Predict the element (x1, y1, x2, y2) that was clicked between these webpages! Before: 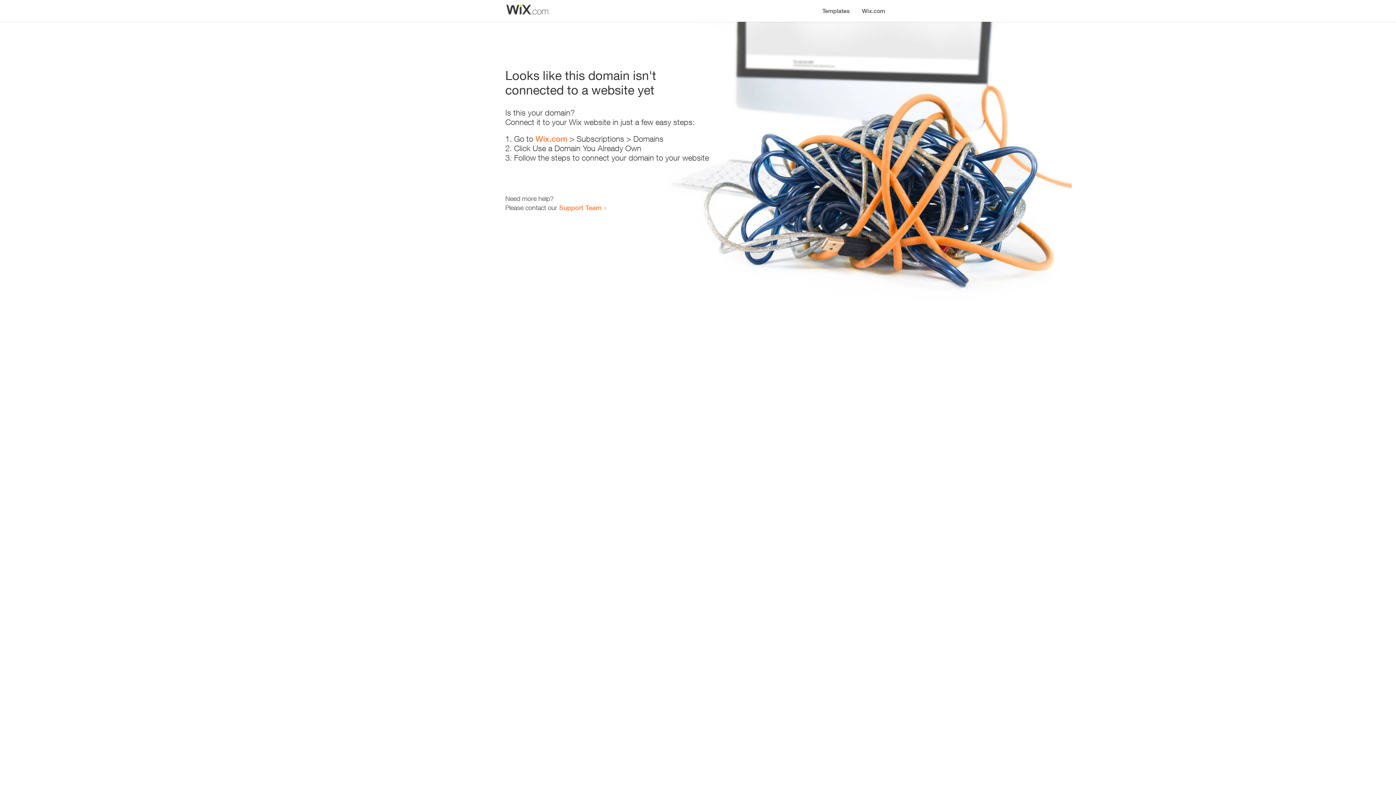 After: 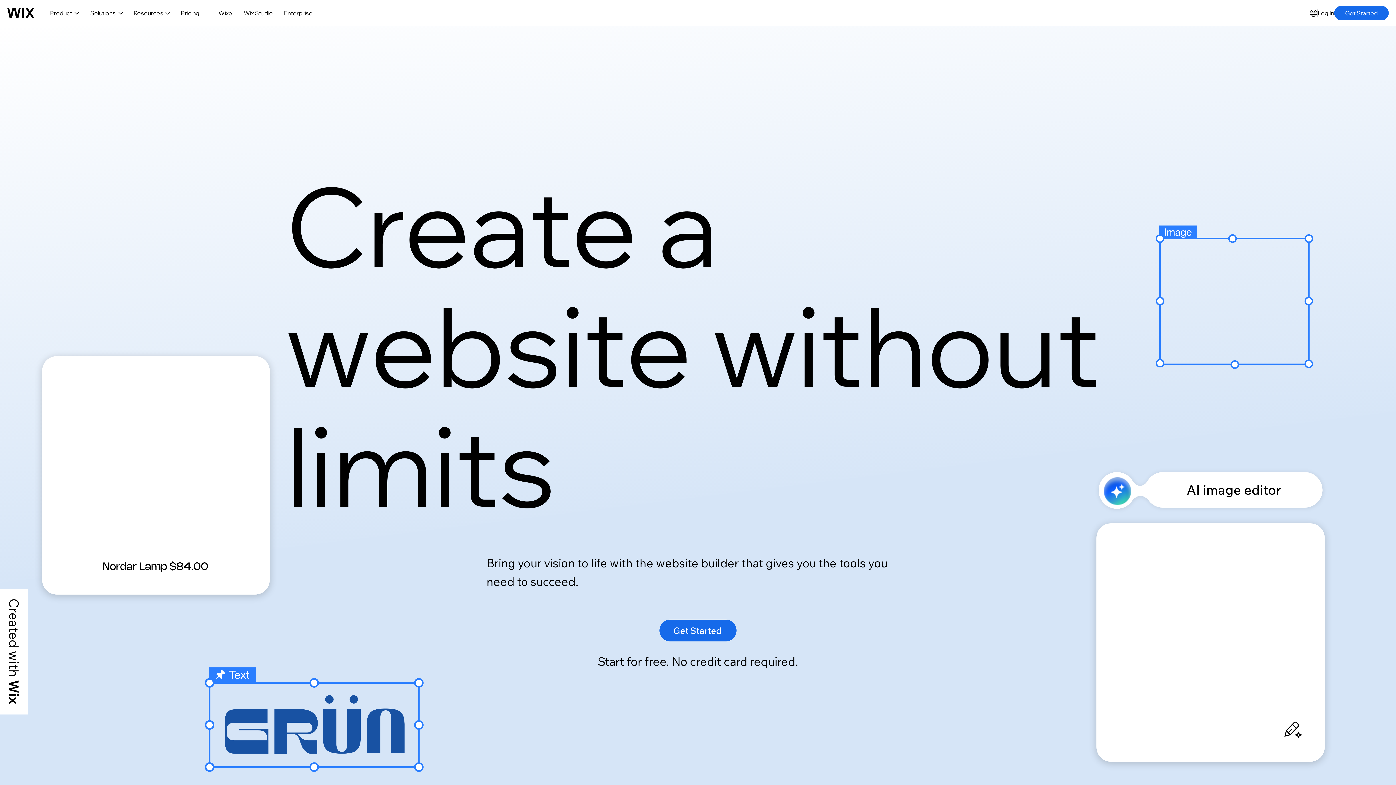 Action: bbox: (535, 134, 567, 143) label: Wix.com